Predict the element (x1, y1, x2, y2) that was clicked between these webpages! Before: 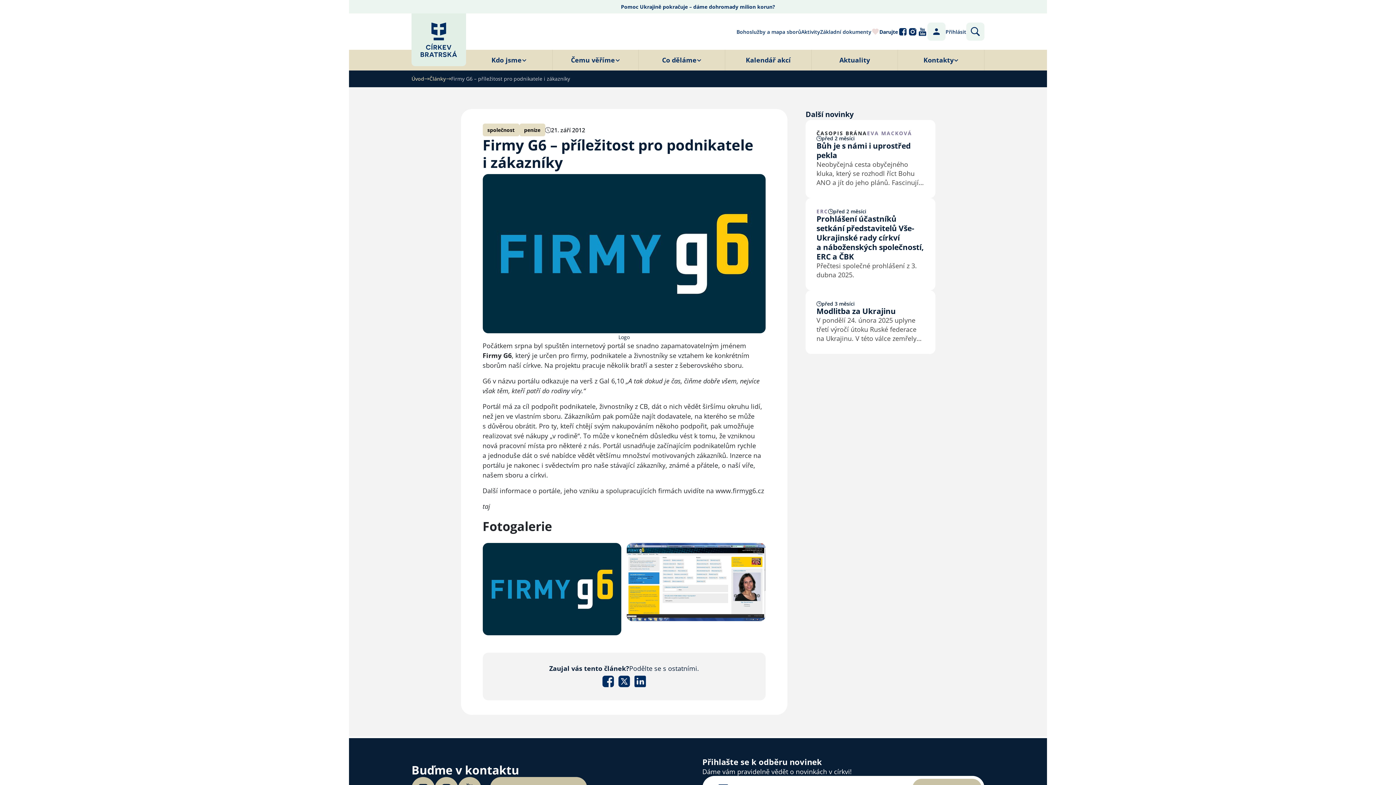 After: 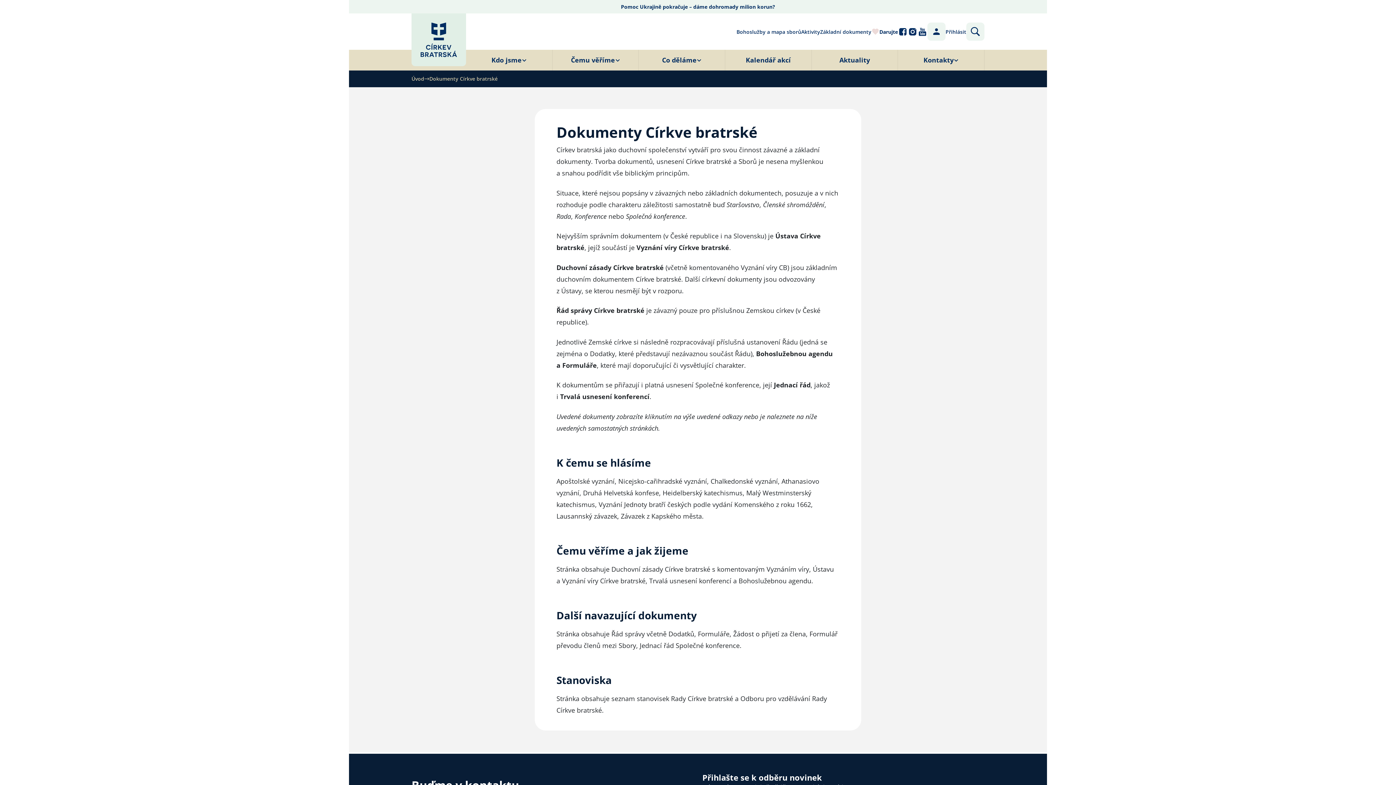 Action: bbox: (820, 27, 871, 35) label: Základní dokumenty